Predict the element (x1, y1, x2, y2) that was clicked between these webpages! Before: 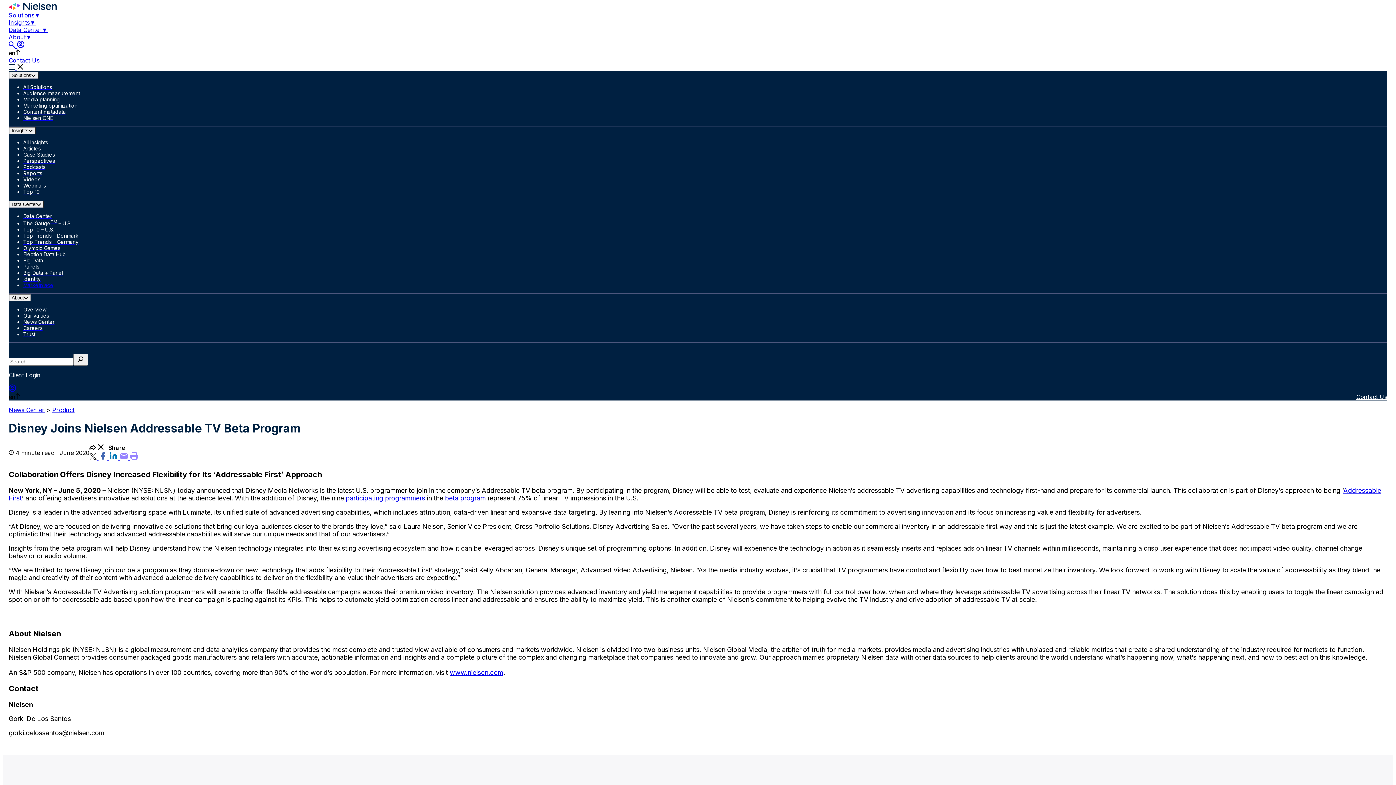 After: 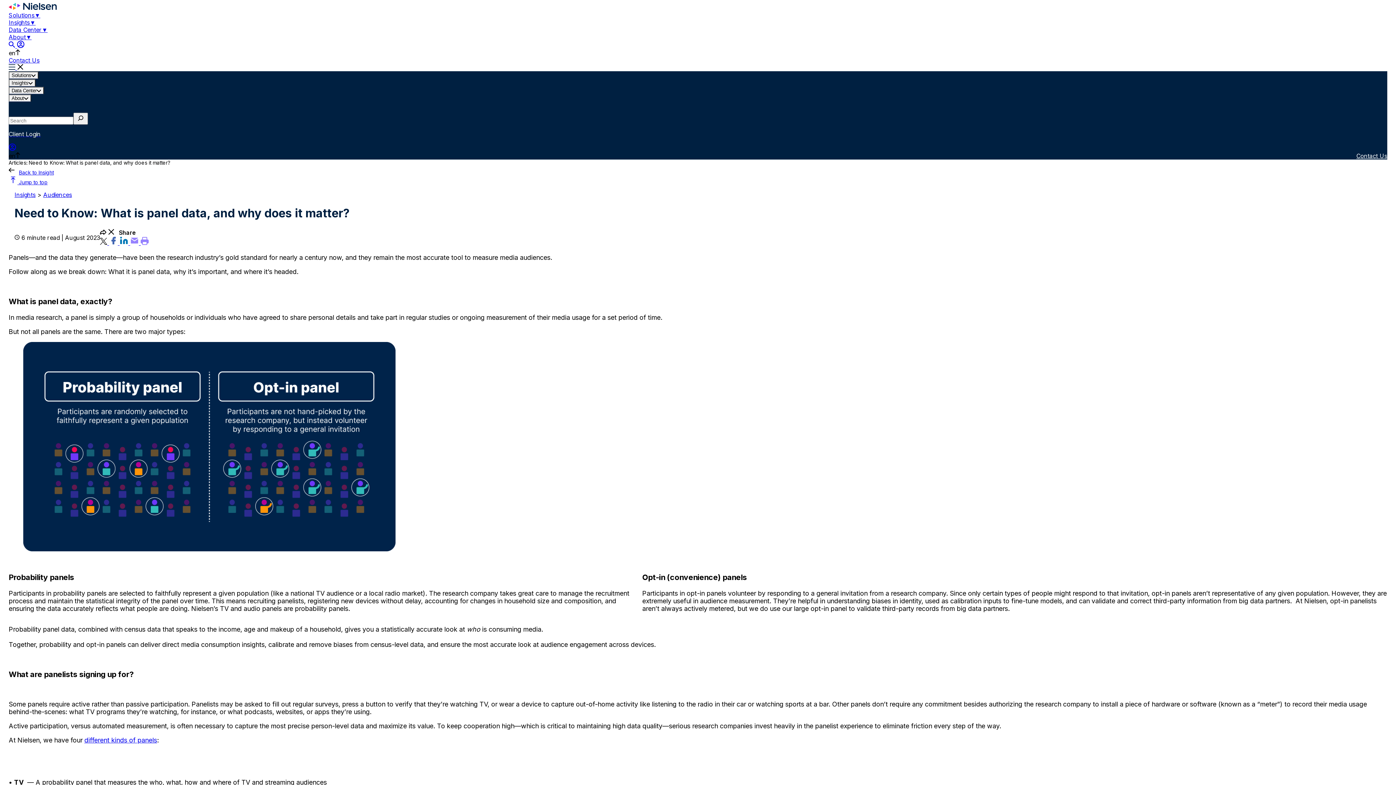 Action: bbox: (23, 263, 1387, 269) label: Panels